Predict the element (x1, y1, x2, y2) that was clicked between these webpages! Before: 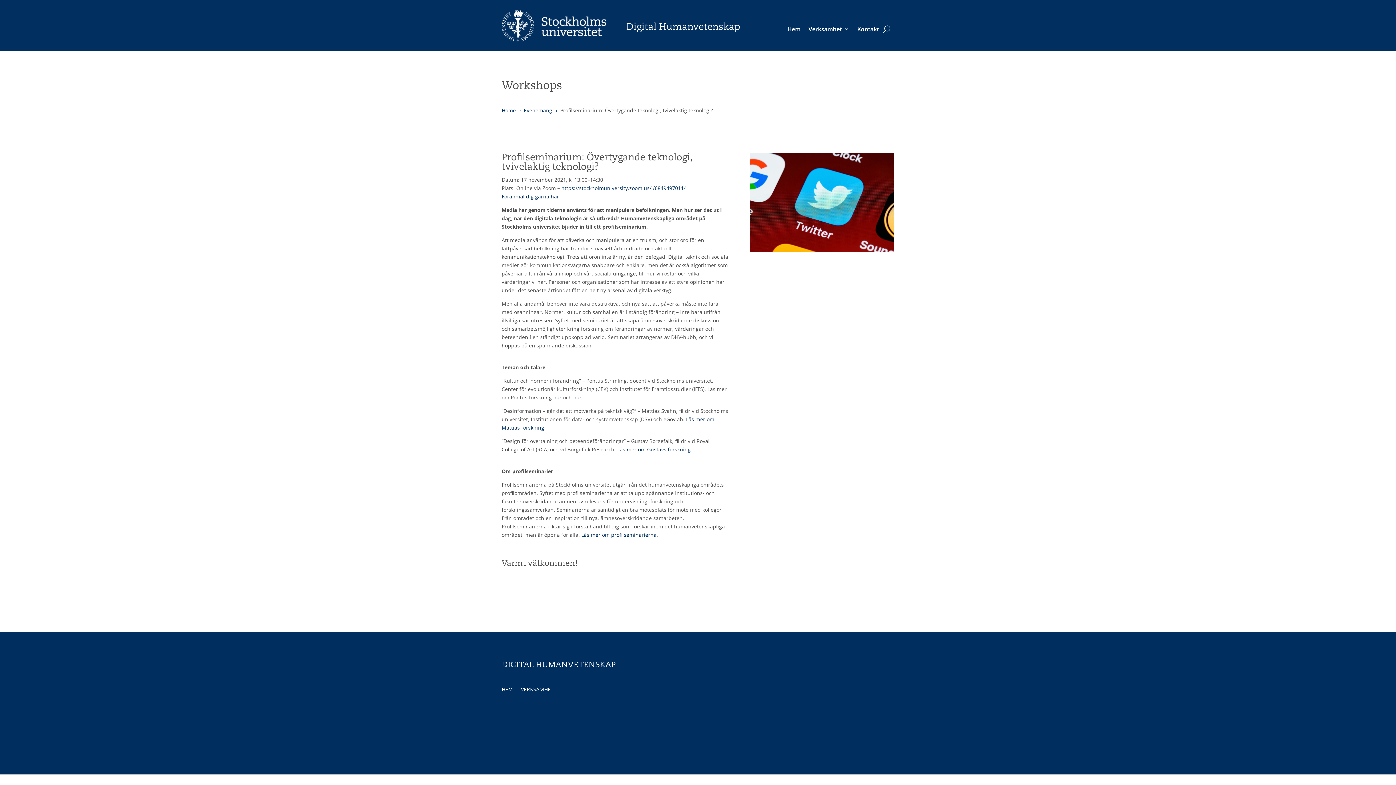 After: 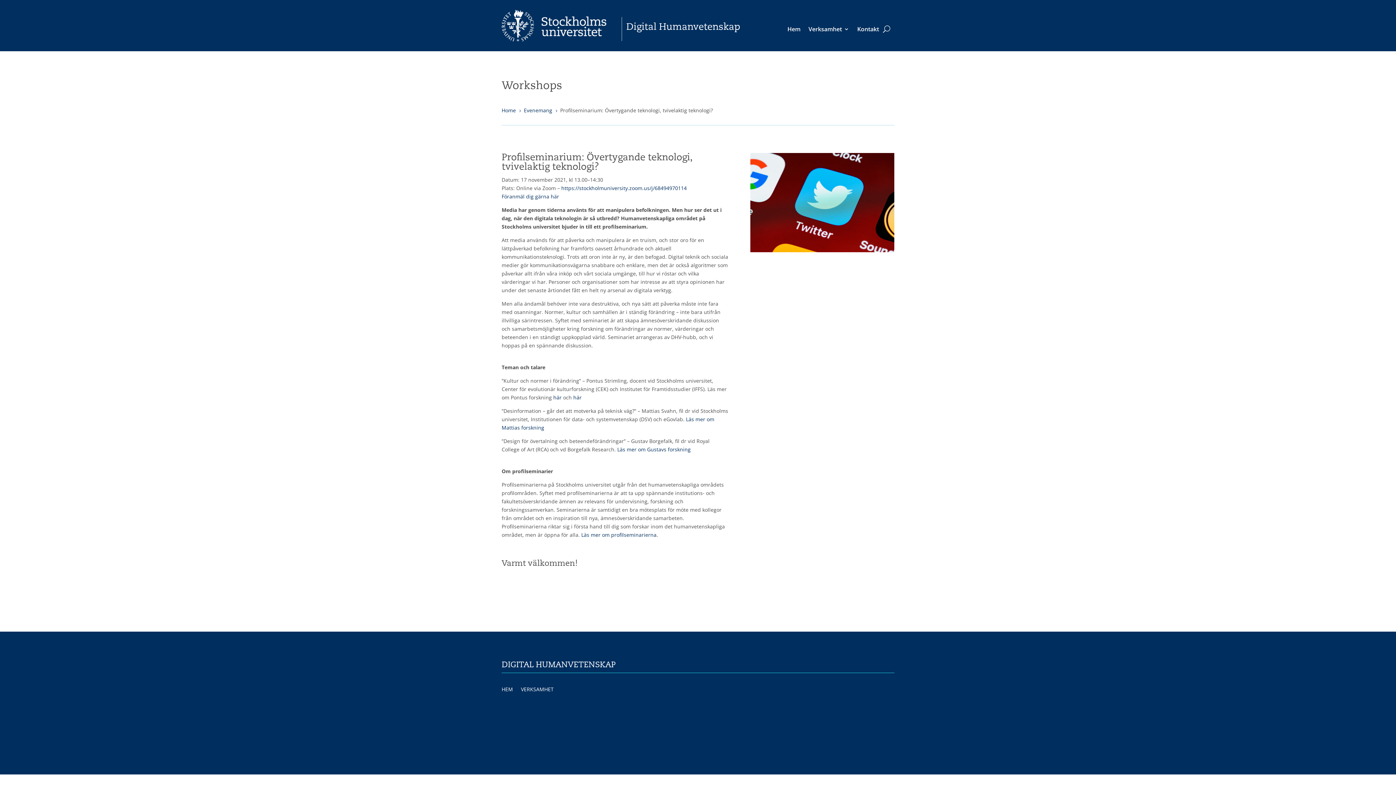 Action: bbox: (501, 193, 559, 200) label: Föranmäl dig gärna här